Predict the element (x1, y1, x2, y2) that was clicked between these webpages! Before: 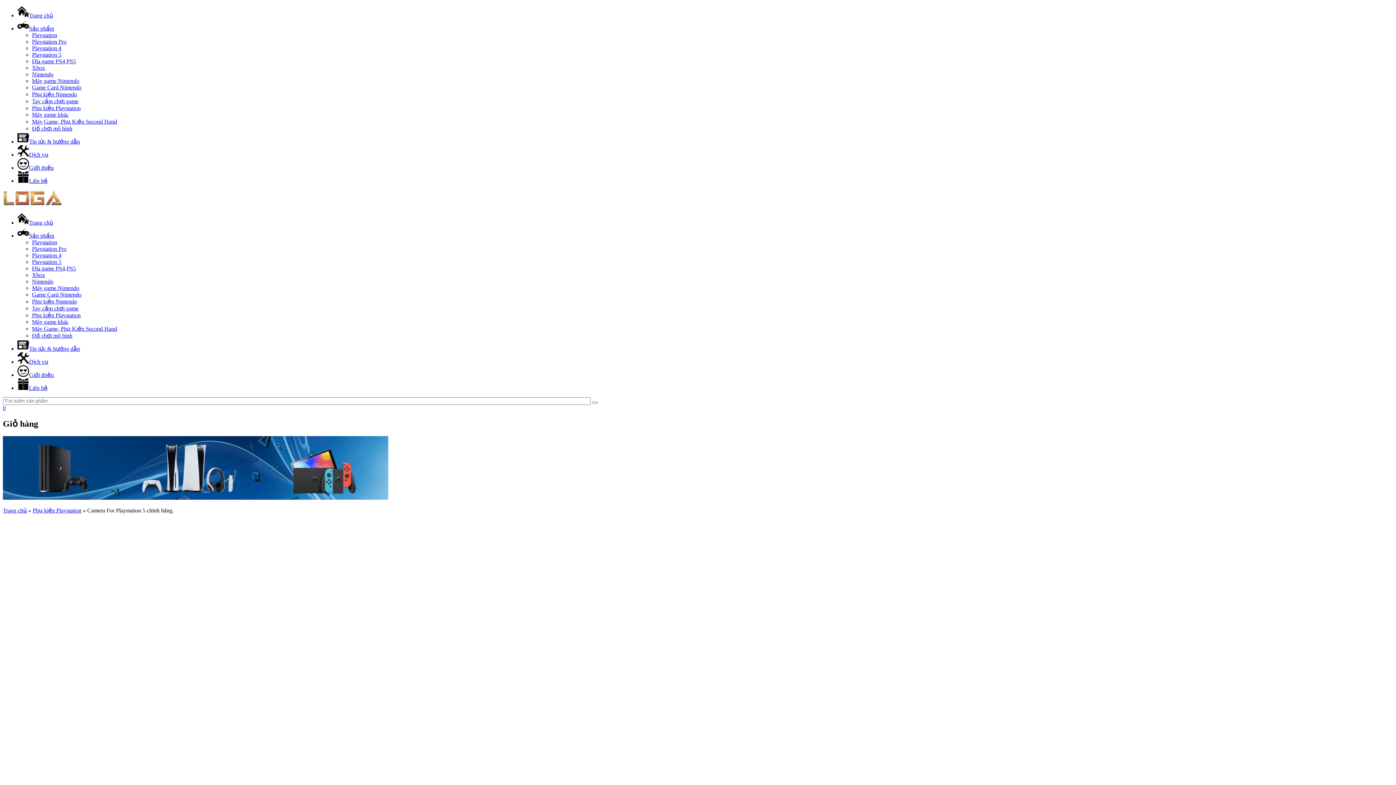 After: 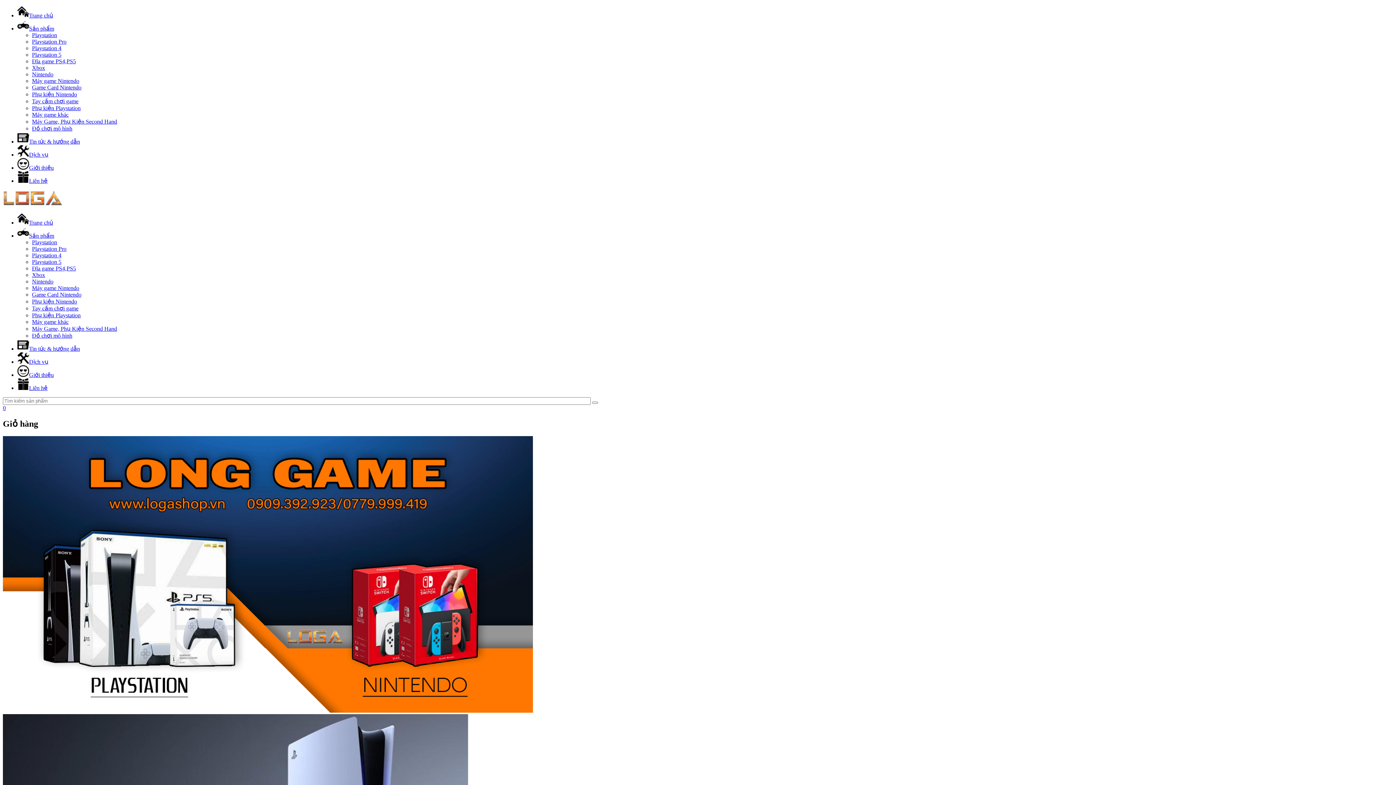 Action: label: Trang chủ bbox: (17, 219, 53, 225)